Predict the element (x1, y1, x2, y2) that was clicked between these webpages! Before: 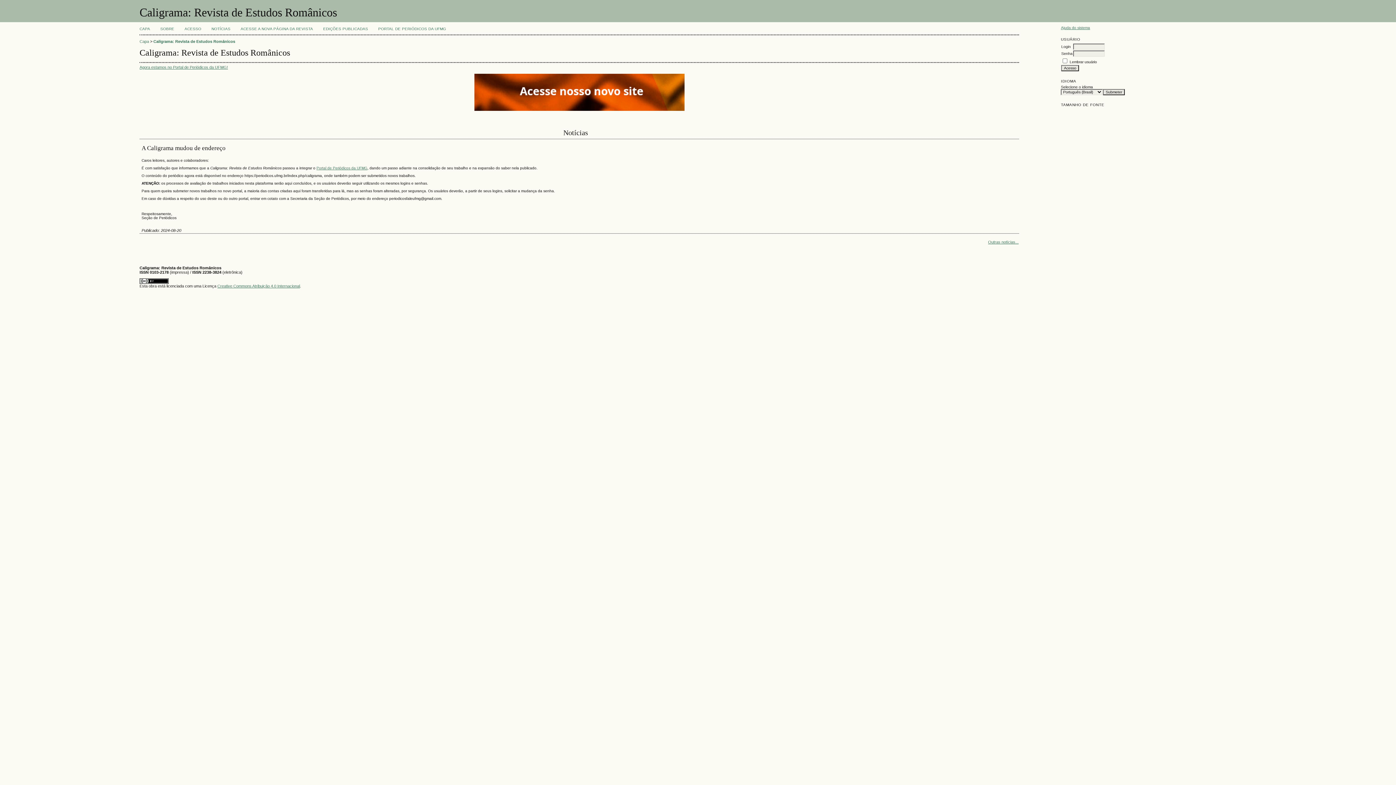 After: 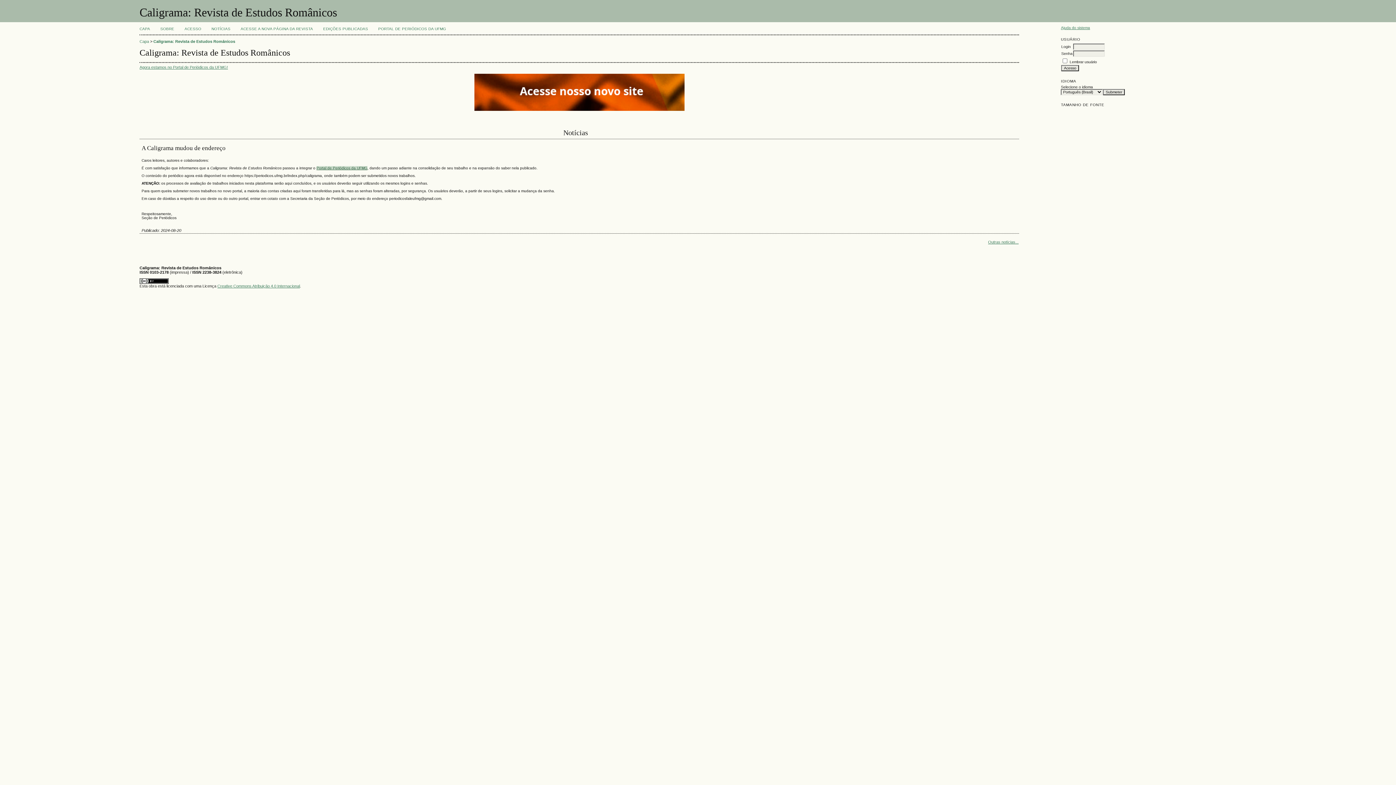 Action: label: Portal de Periódicos da UFMG bbox: (316, 166, 367, 170)